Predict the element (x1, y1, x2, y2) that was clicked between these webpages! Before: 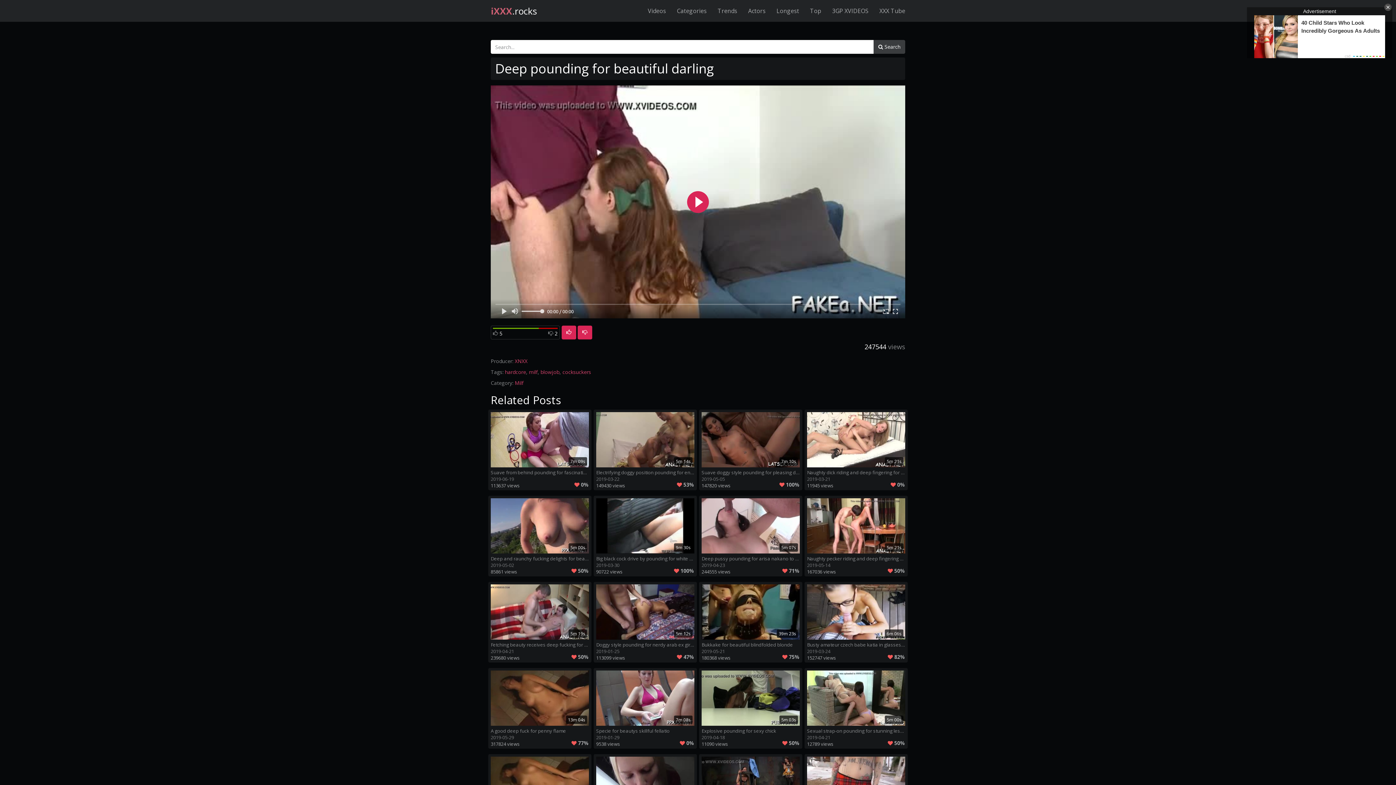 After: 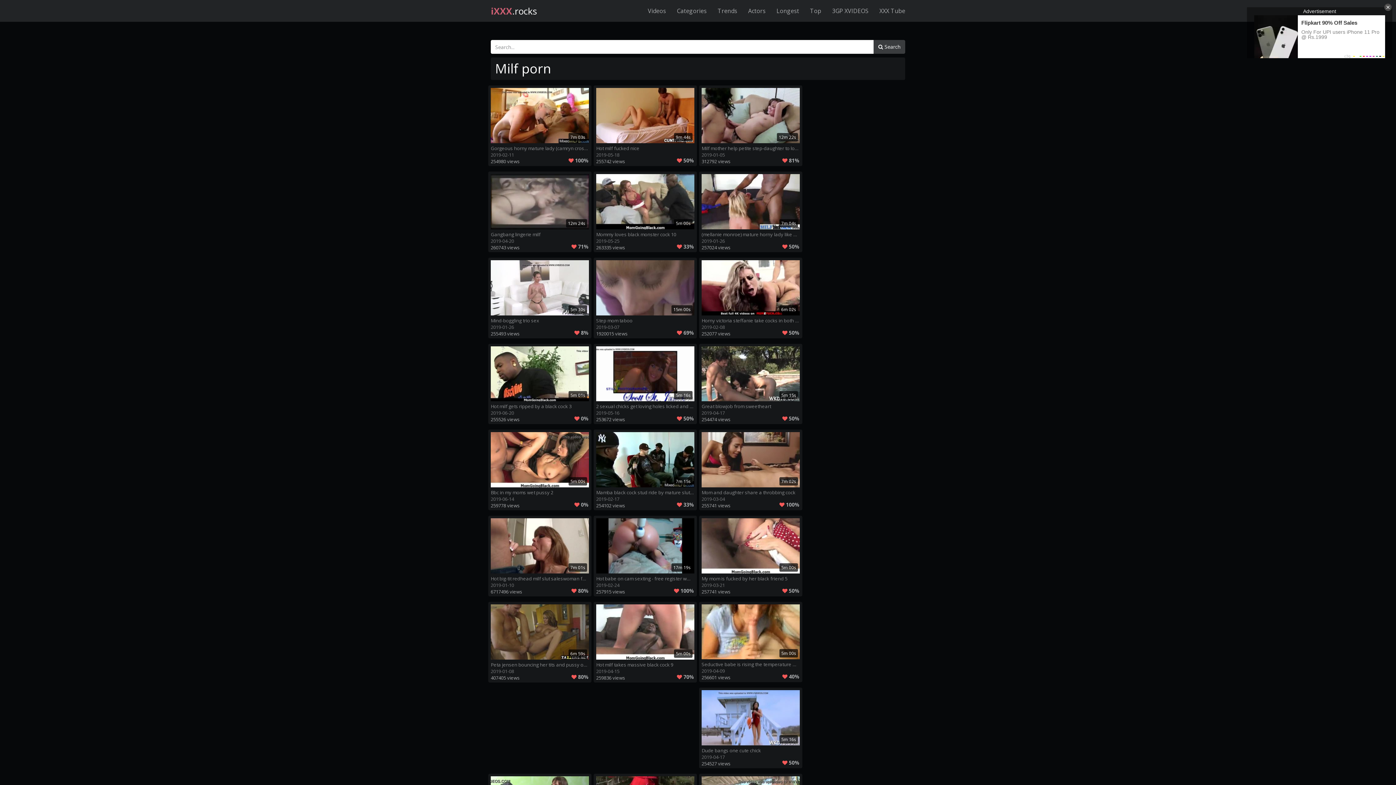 Action: label: Milf bbox: (514, 379, 523, 386)